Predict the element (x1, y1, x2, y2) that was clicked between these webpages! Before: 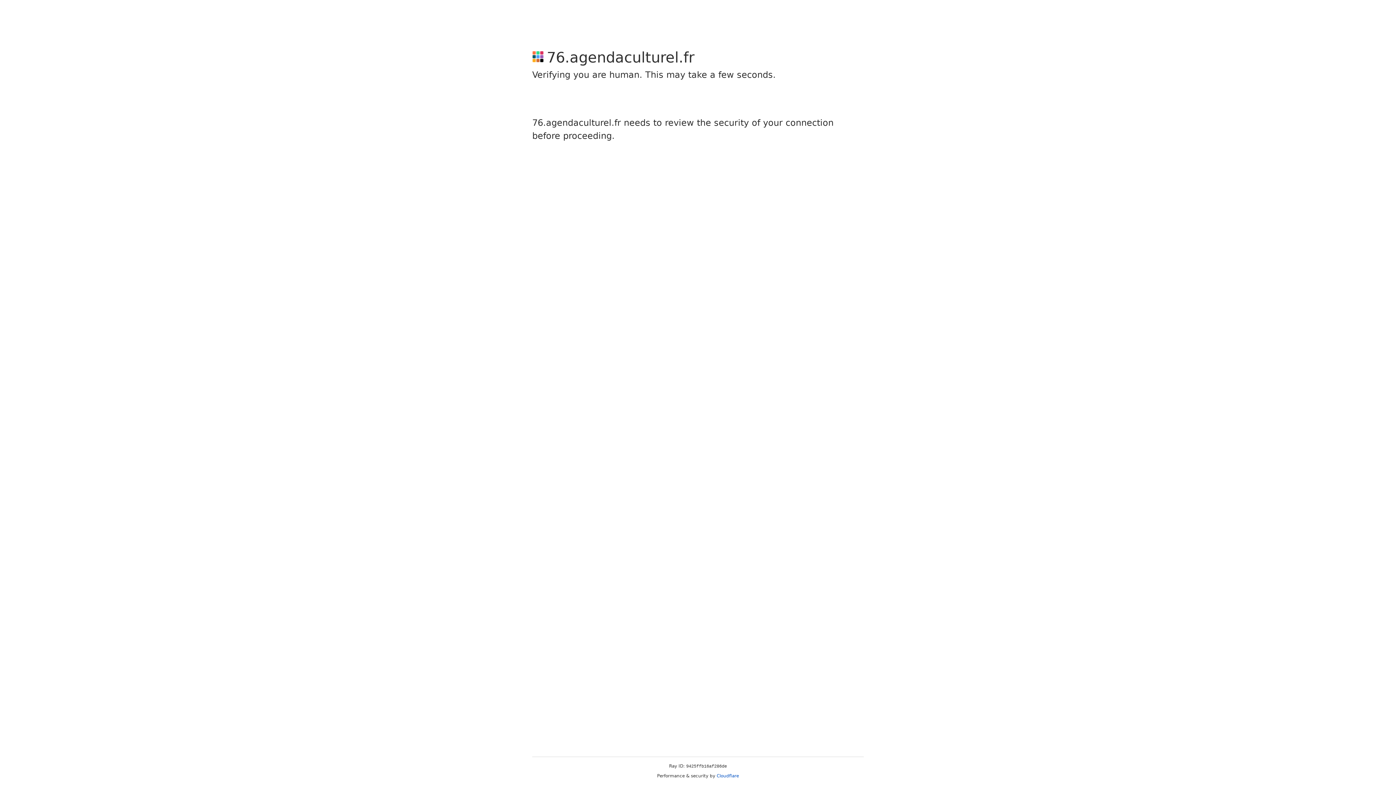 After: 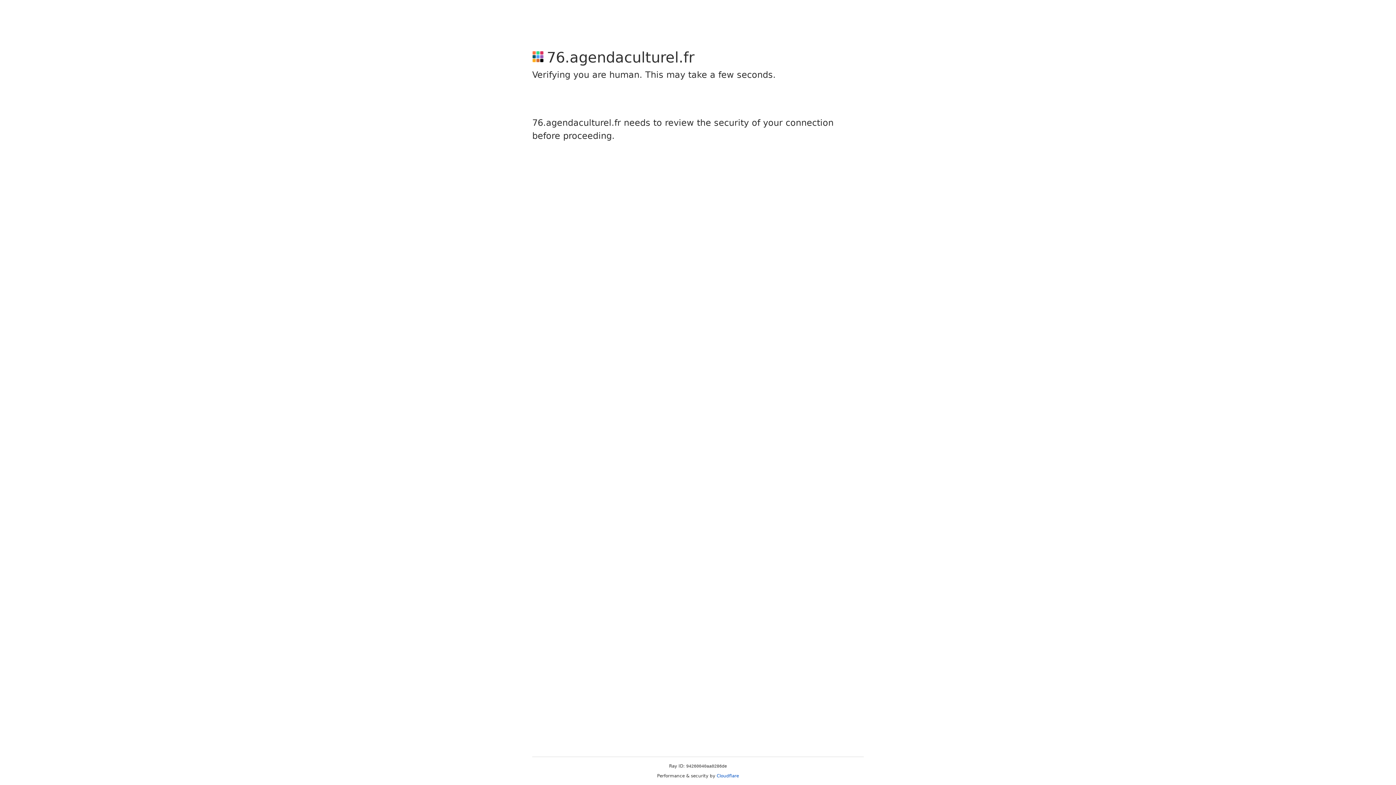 Action: label: Cloudflare bbox: (716, 773, 739, 778)